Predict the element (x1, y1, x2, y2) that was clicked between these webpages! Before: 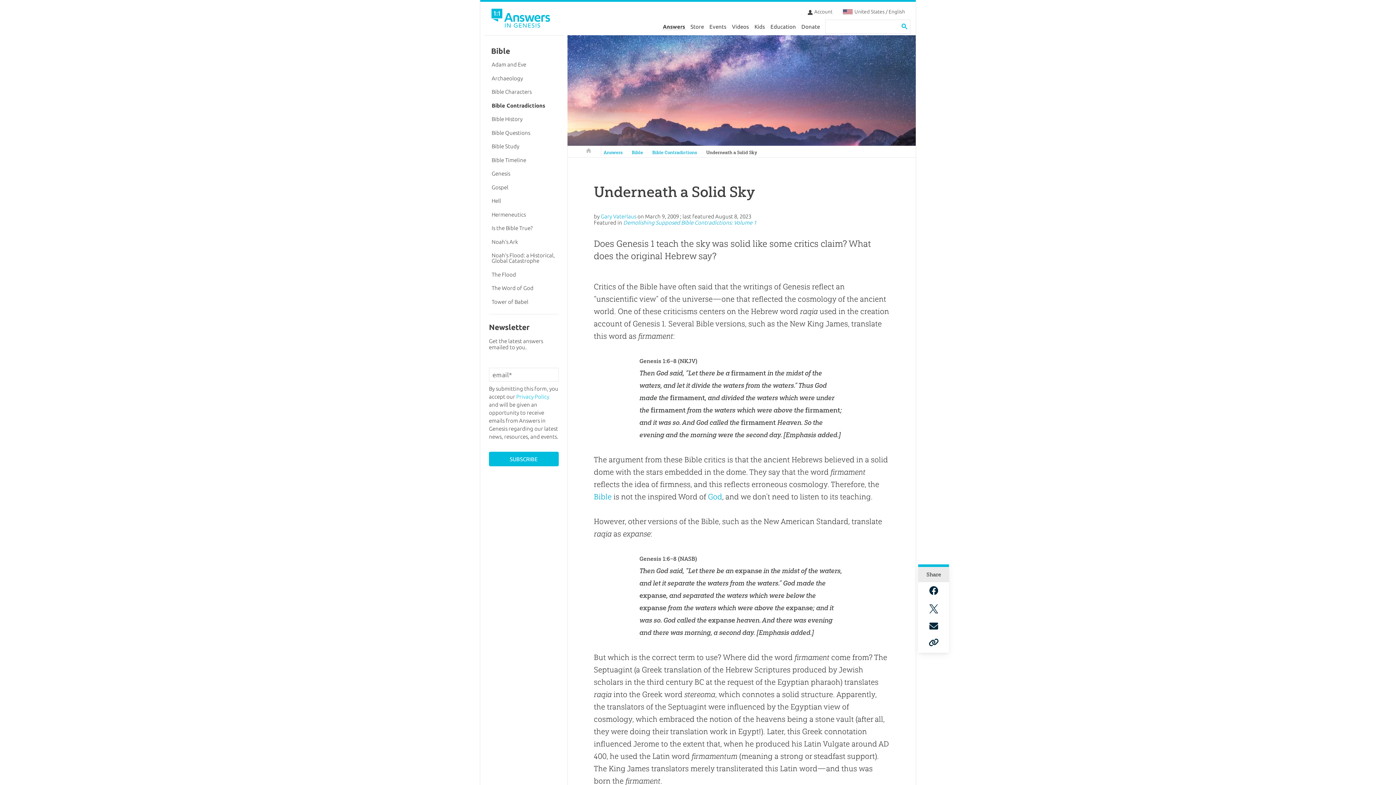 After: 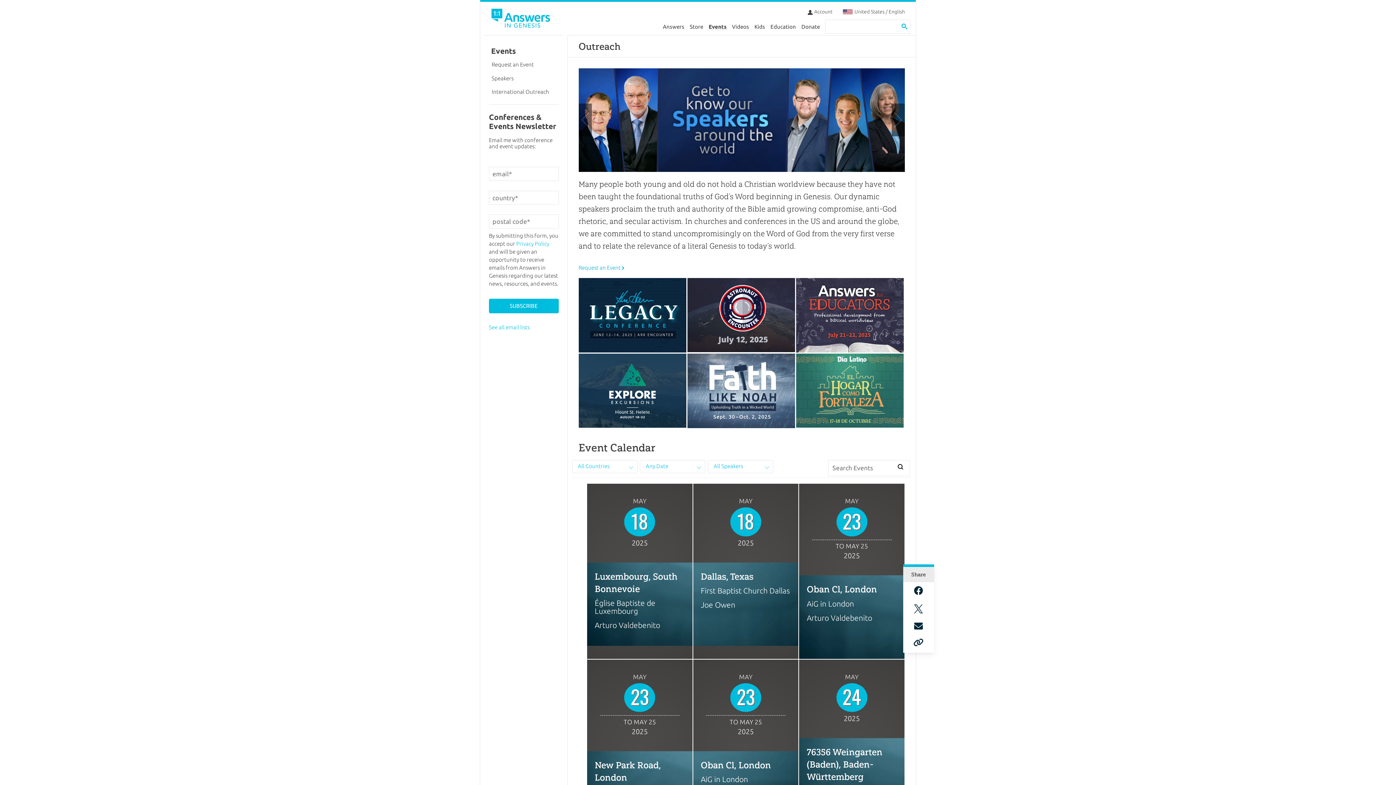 Action: label: Events bbox: (706, 19, 729, 33)